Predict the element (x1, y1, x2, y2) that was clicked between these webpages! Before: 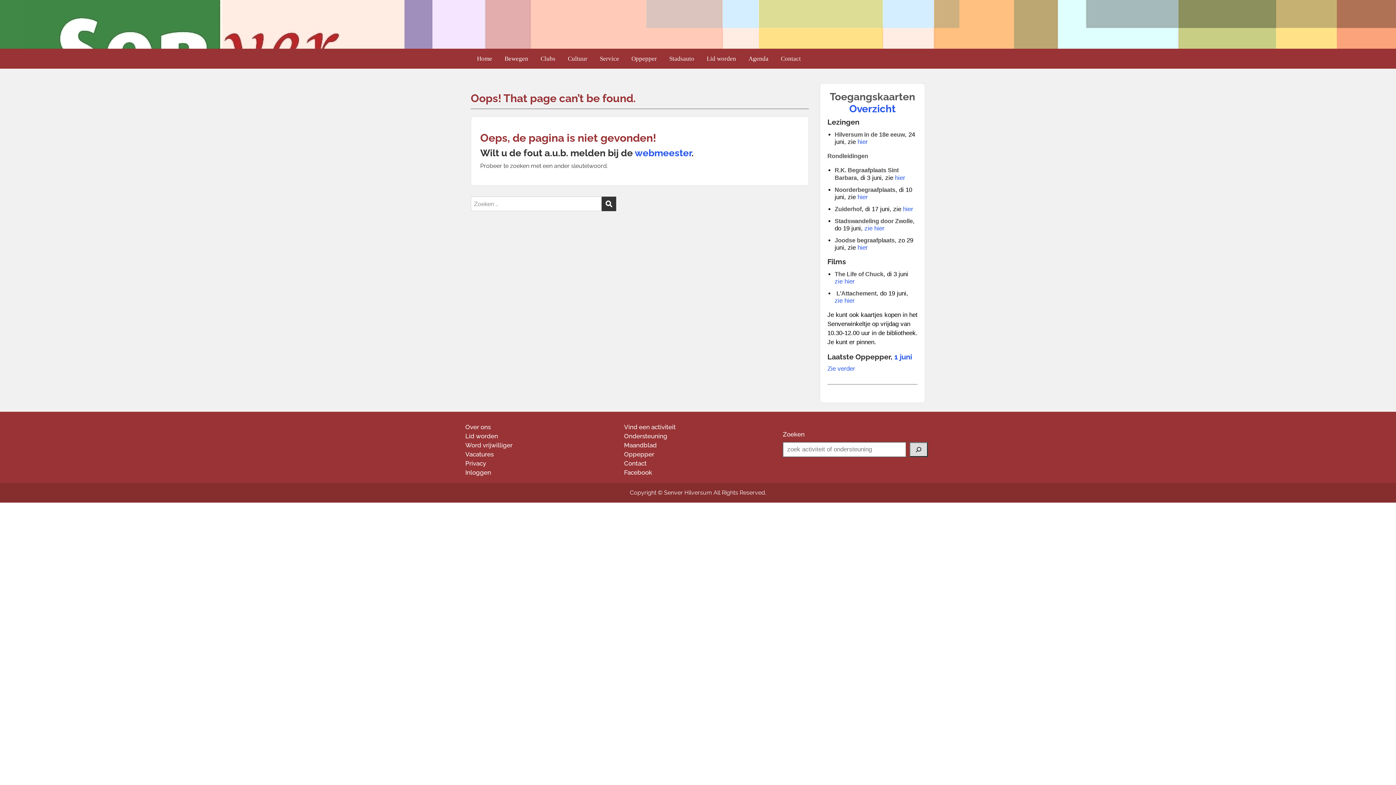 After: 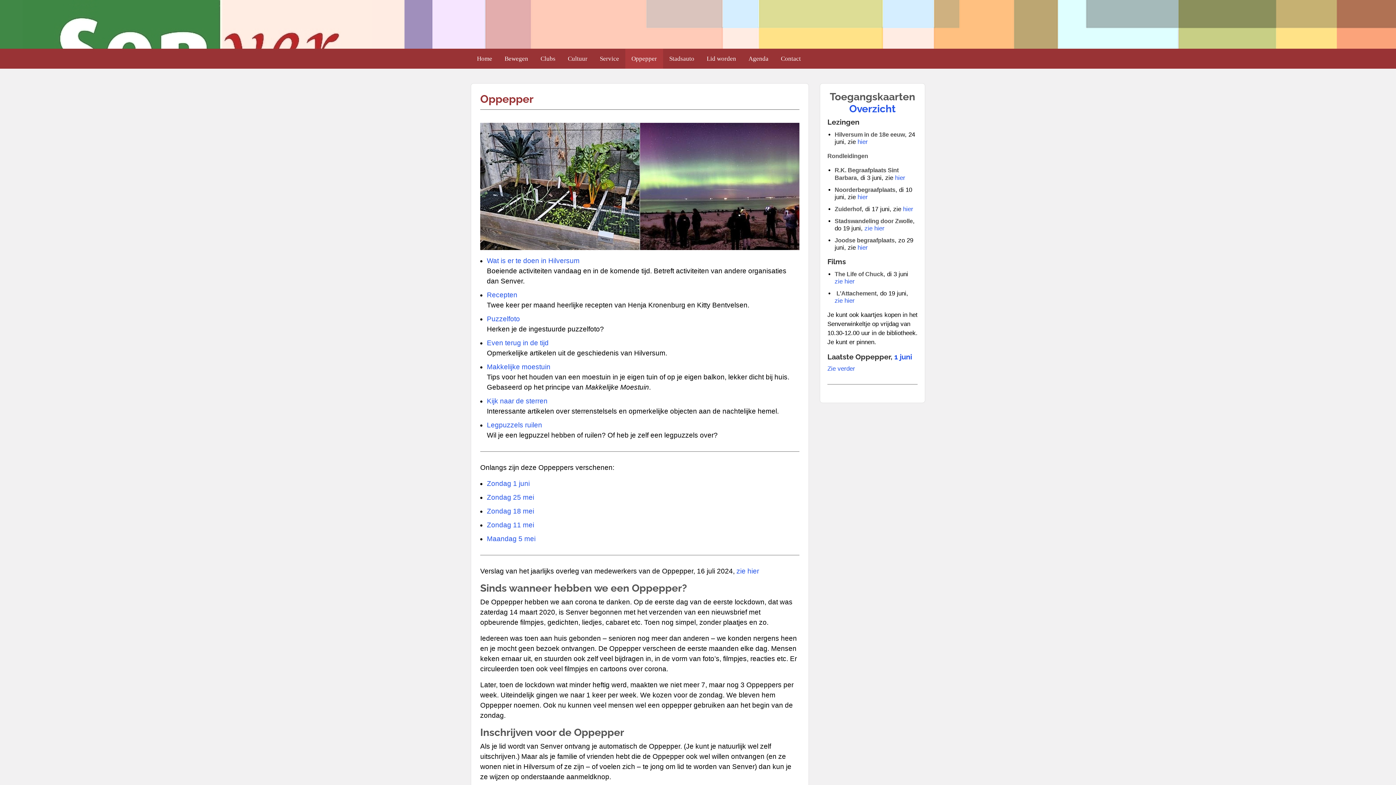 Action: label: Oppepper bbox: (625, 48, 663, 68)